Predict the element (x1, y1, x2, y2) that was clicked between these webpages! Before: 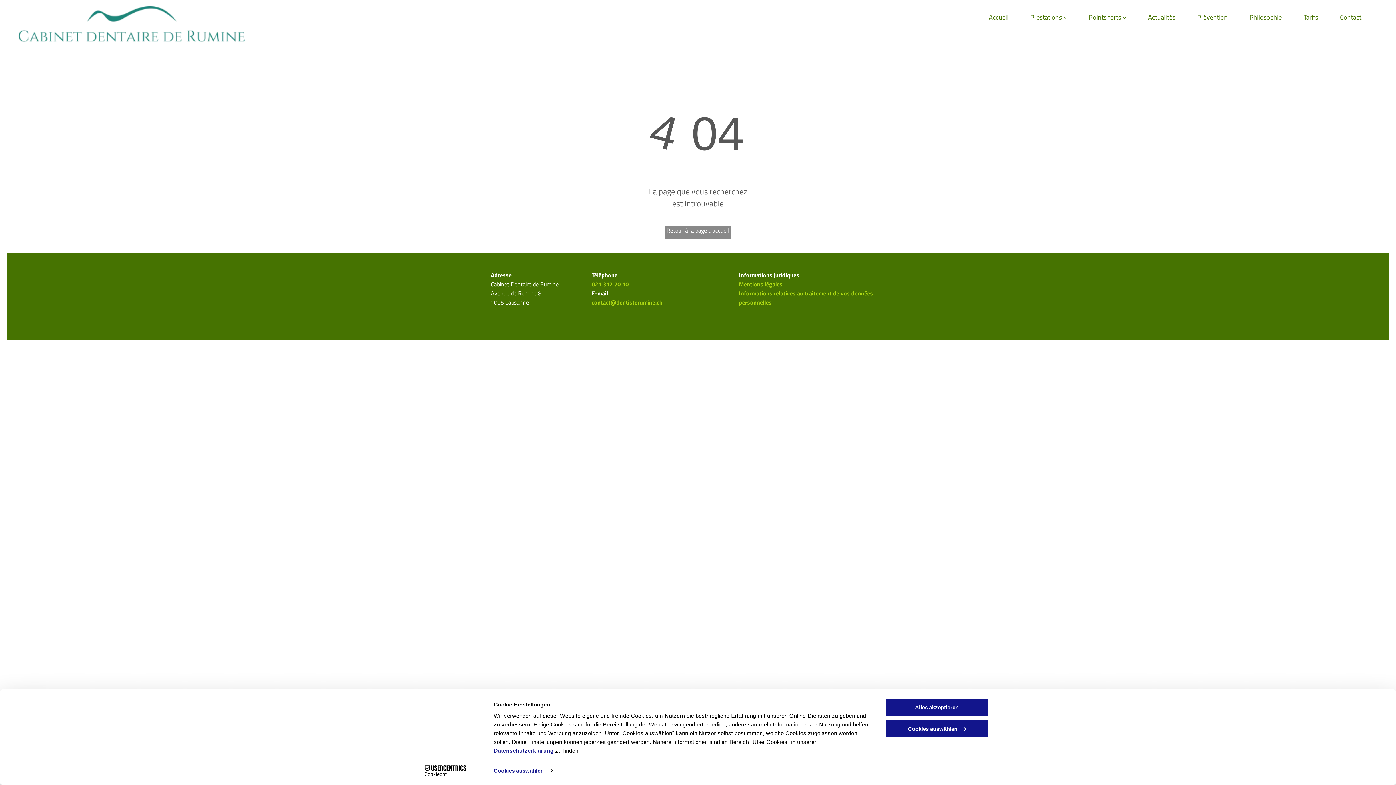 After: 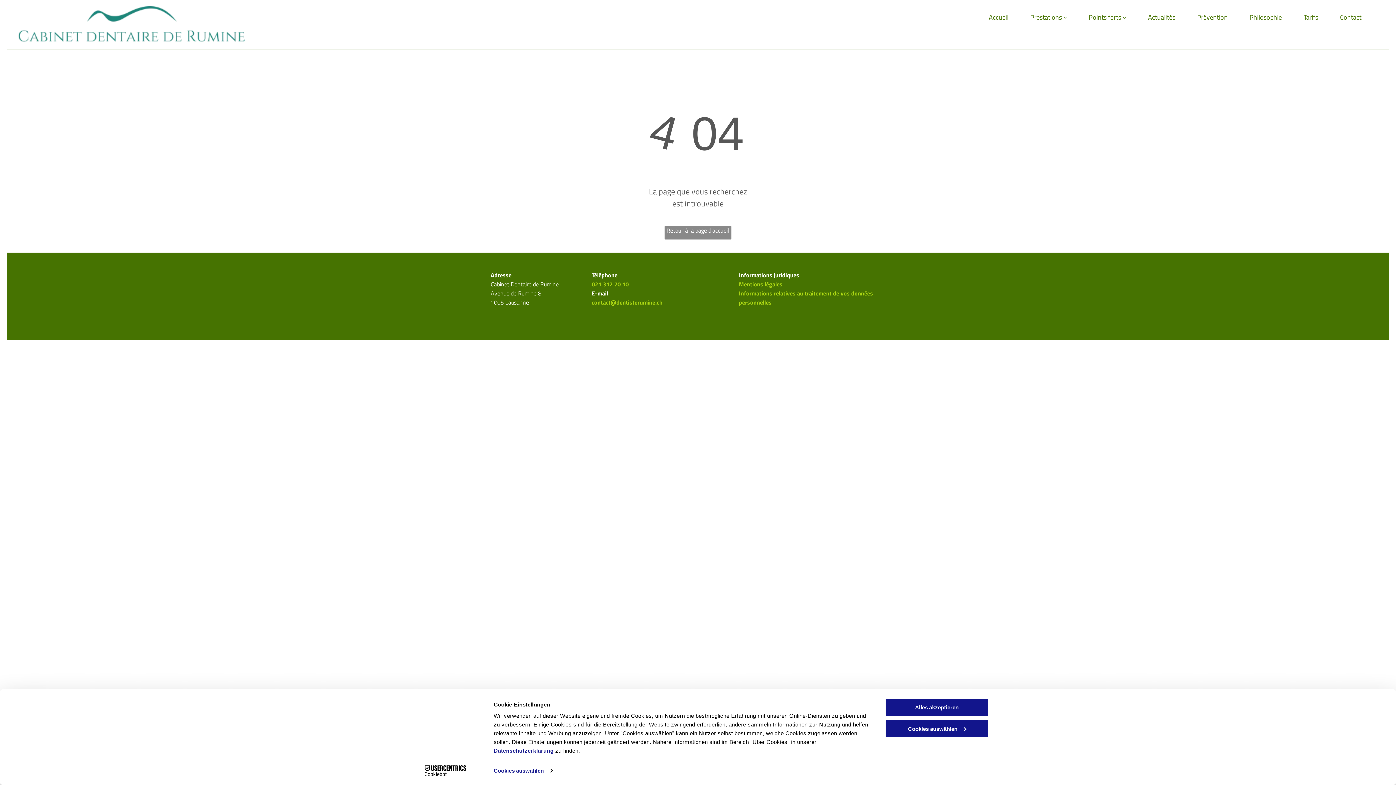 Action: label: Cookiebot - opens in a new window bbox: (413, 765, 477, 776)